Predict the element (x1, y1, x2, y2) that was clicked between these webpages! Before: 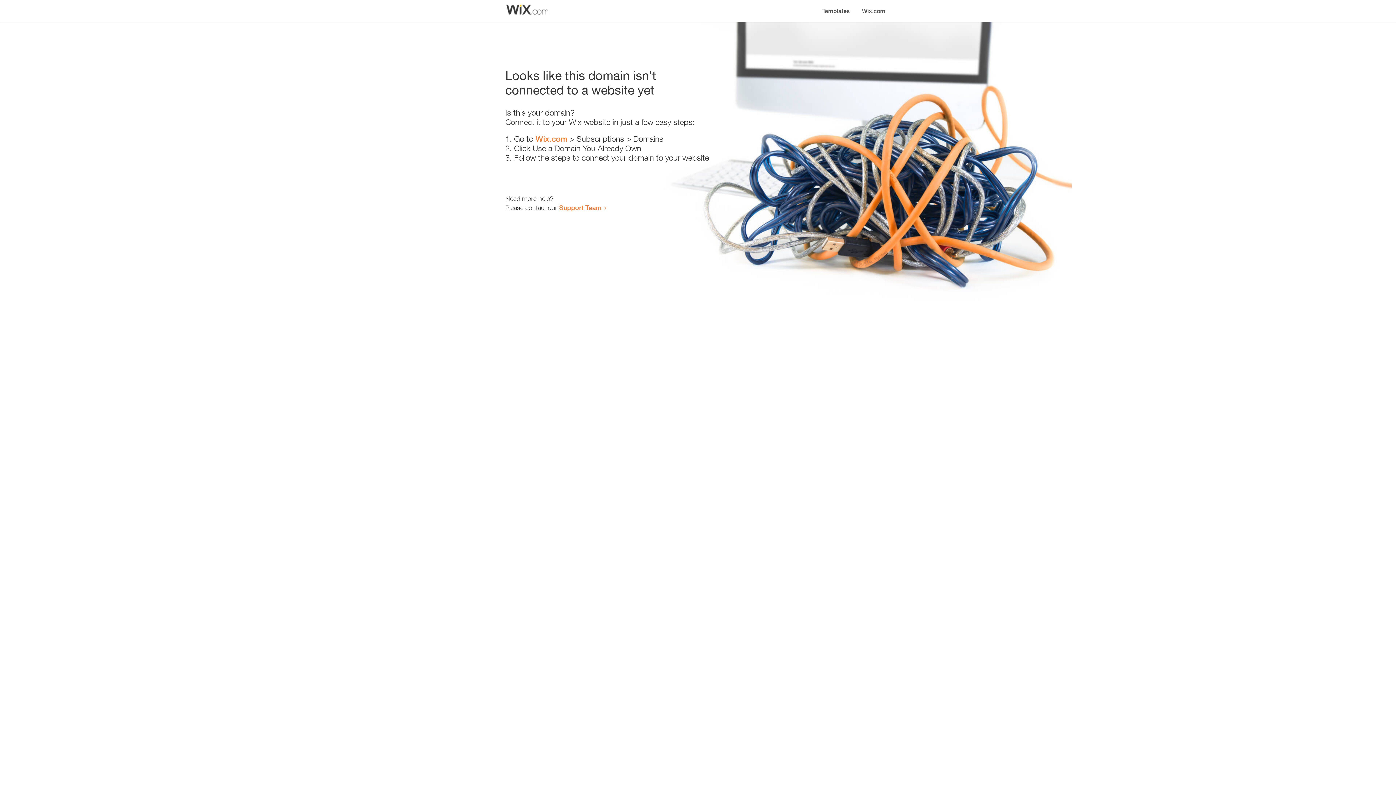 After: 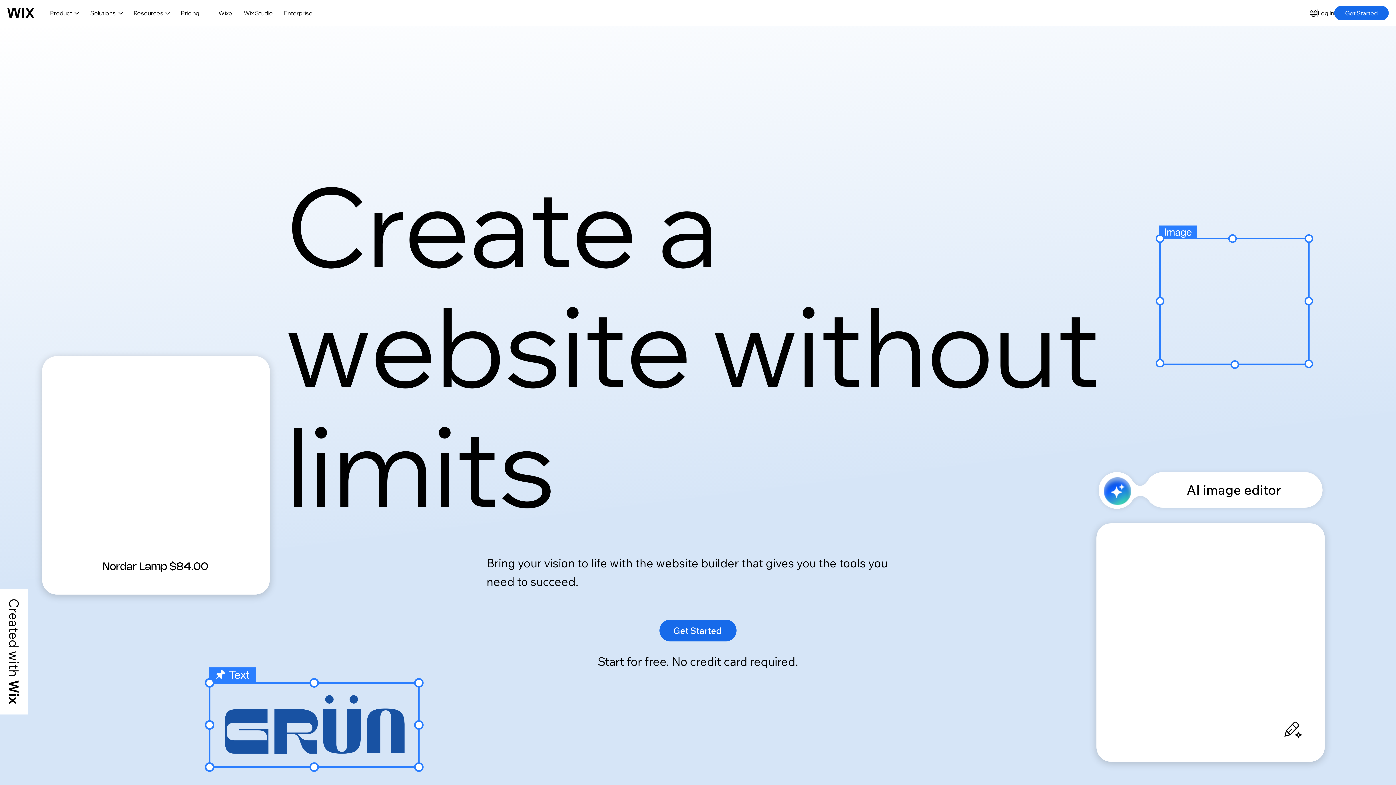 Action: label: Wix.com bbox: (535, 134, 567, 143)